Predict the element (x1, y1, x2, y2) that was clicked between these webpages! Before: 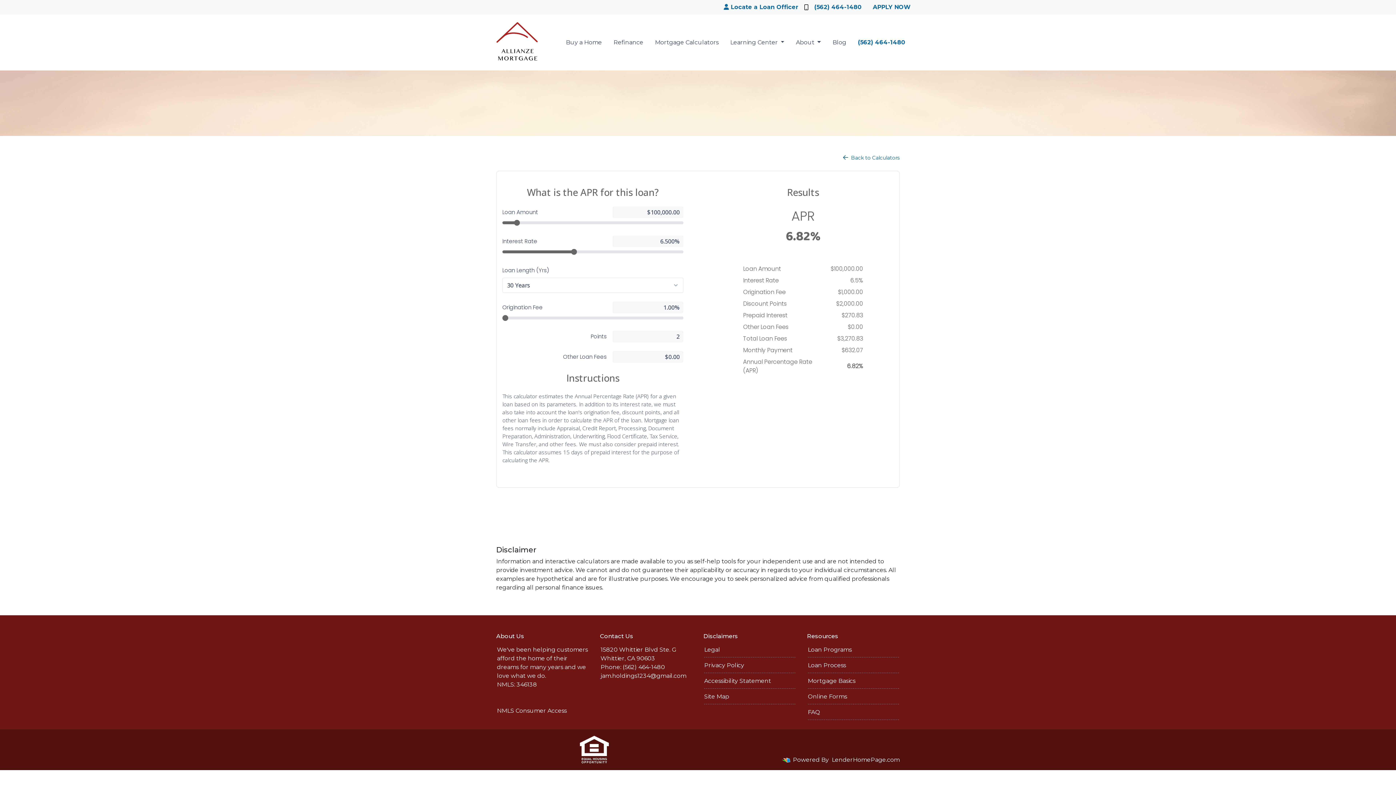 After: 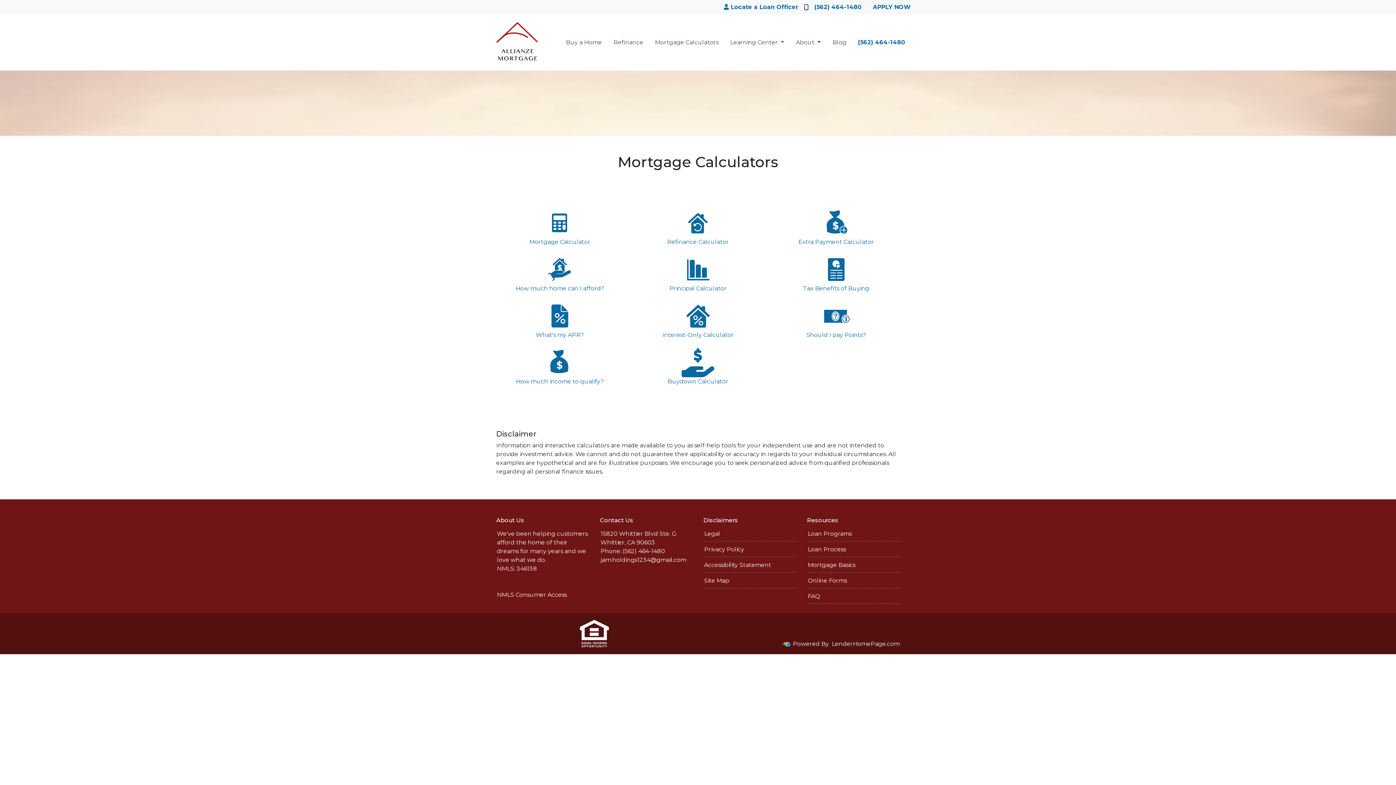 Action: bbox: (649, 35, 724, 49) label: Mortgage Calculators